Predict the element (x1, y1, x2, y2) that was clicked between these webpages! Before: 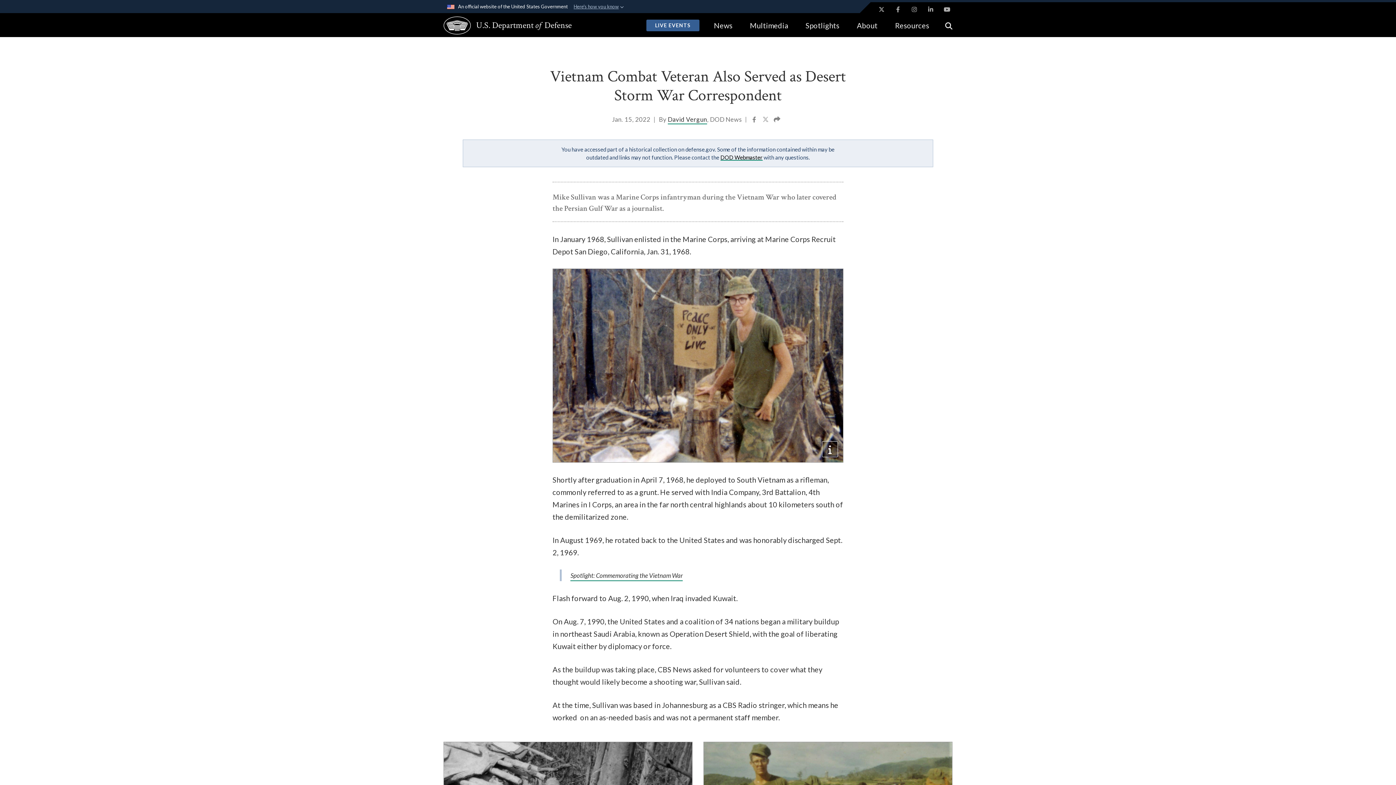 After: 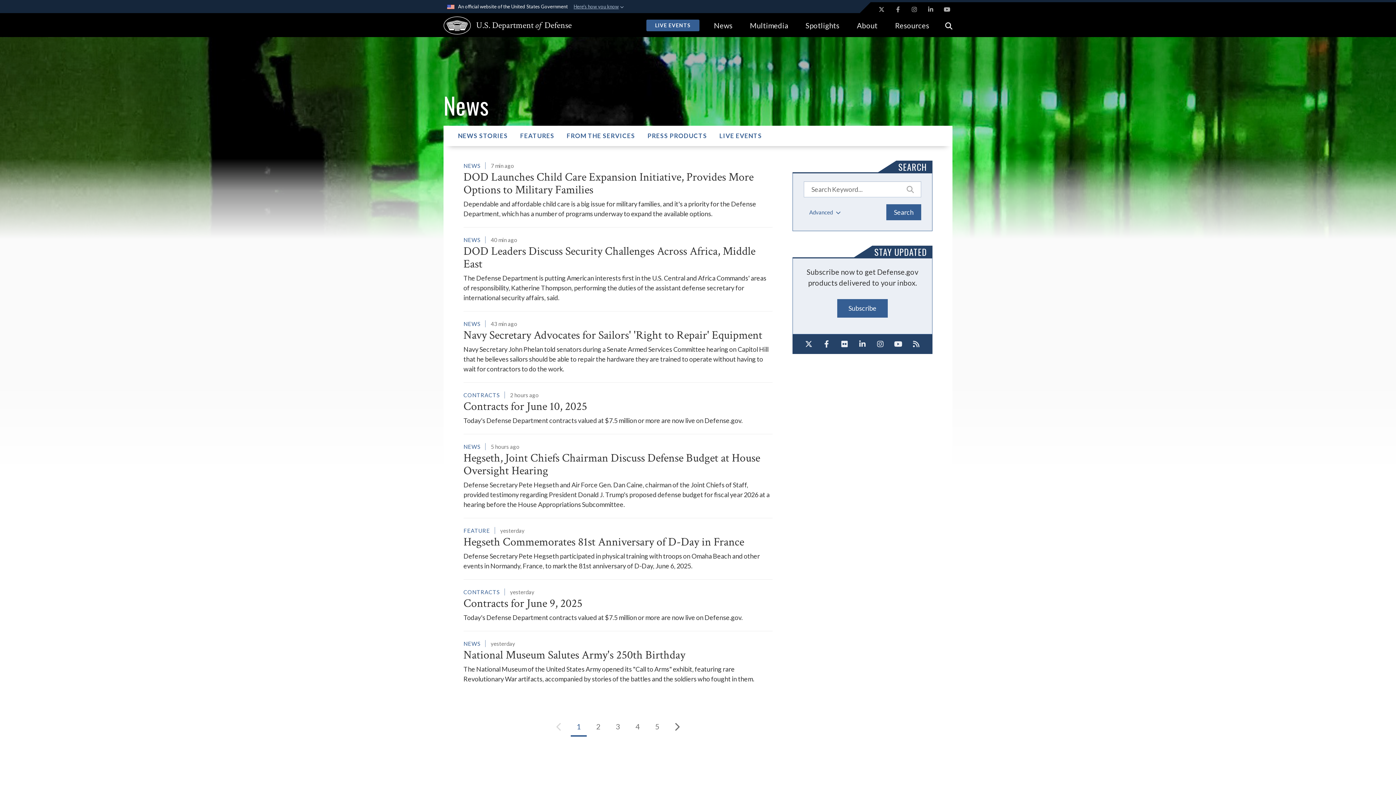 Action: bbox: (705, 13, 741, 37) label: News